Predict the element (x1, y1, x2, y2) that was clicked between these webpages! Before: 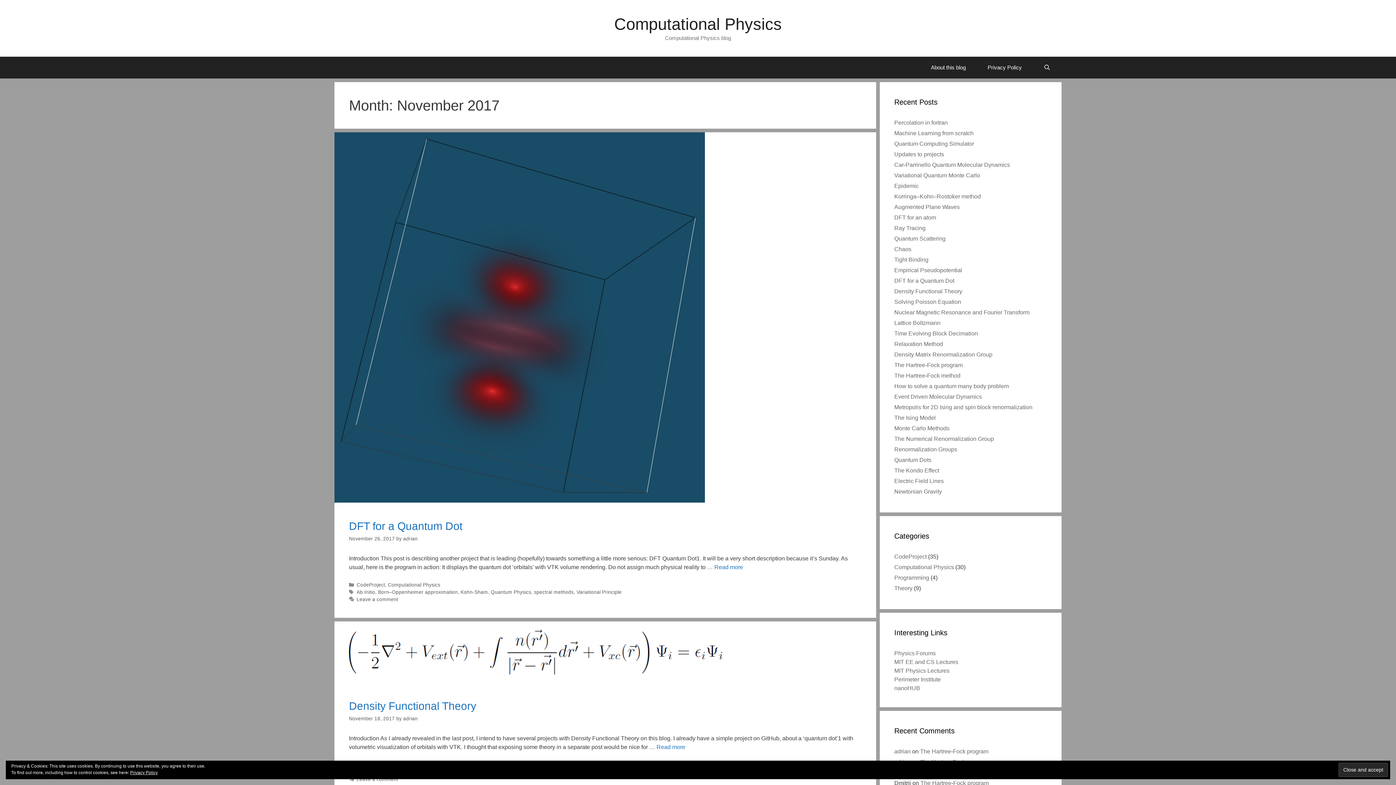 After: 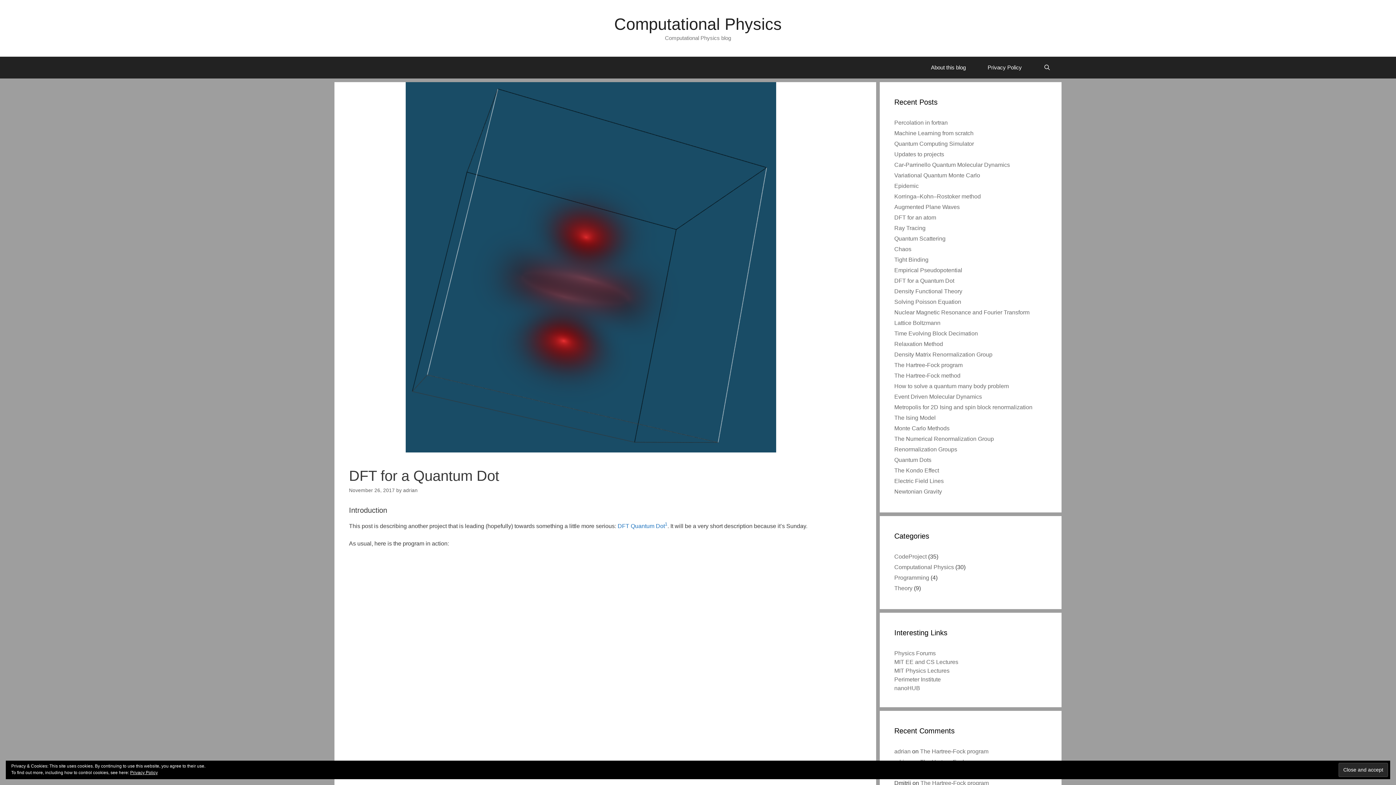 Action: label: DFT for a Quantum Dot bbox: (349, 520, 462, 532)